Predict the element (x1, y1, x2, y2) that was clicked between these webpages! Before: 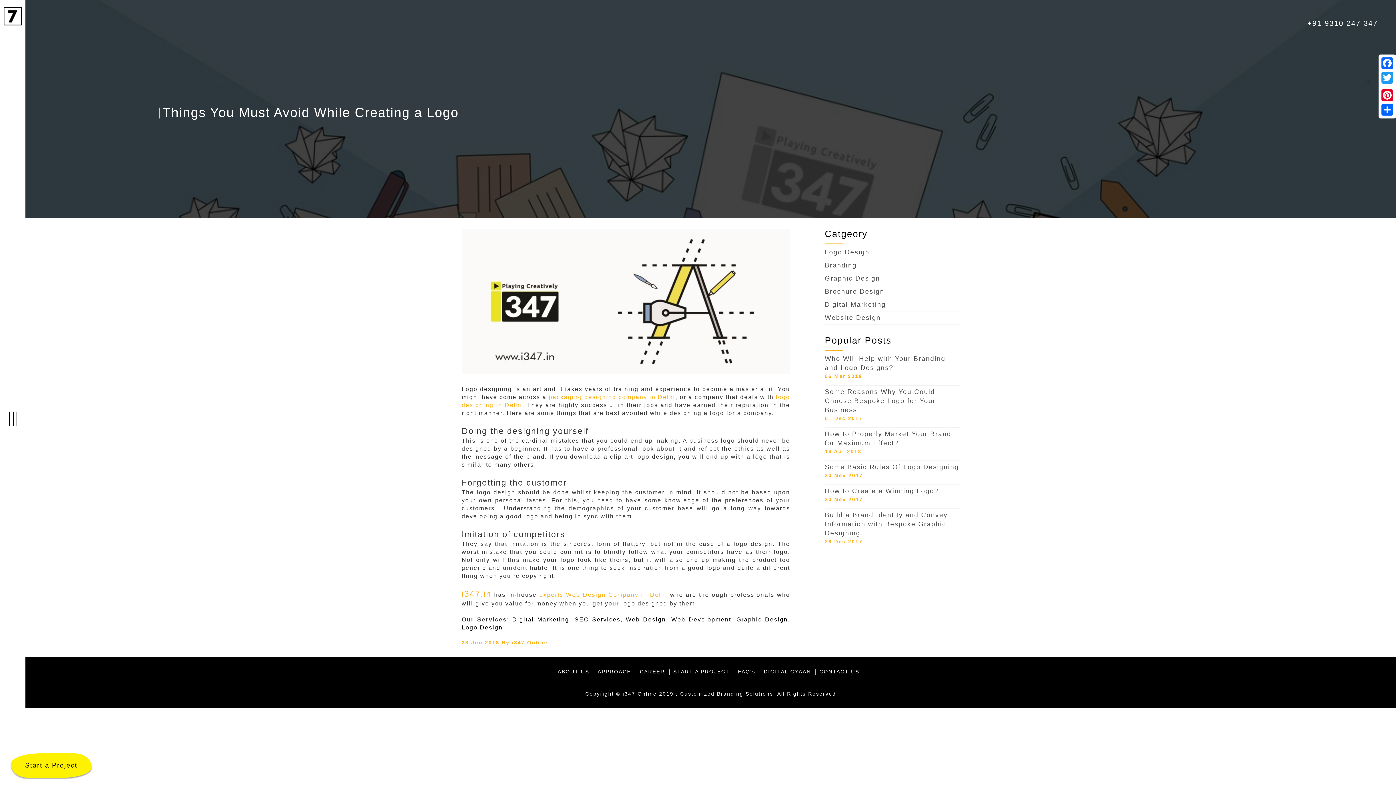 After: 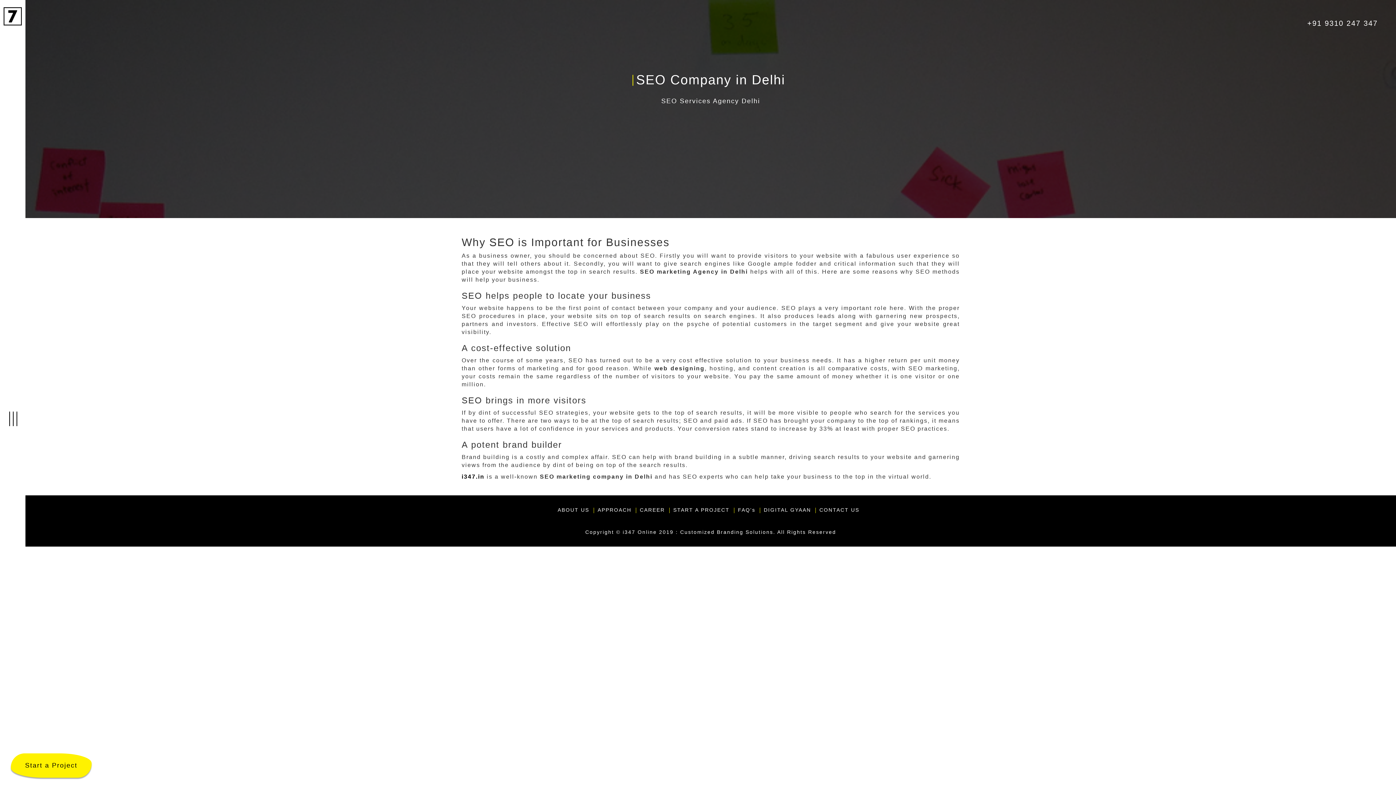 Action: bbox: (574, 616, 620, 622) label: SEO Services